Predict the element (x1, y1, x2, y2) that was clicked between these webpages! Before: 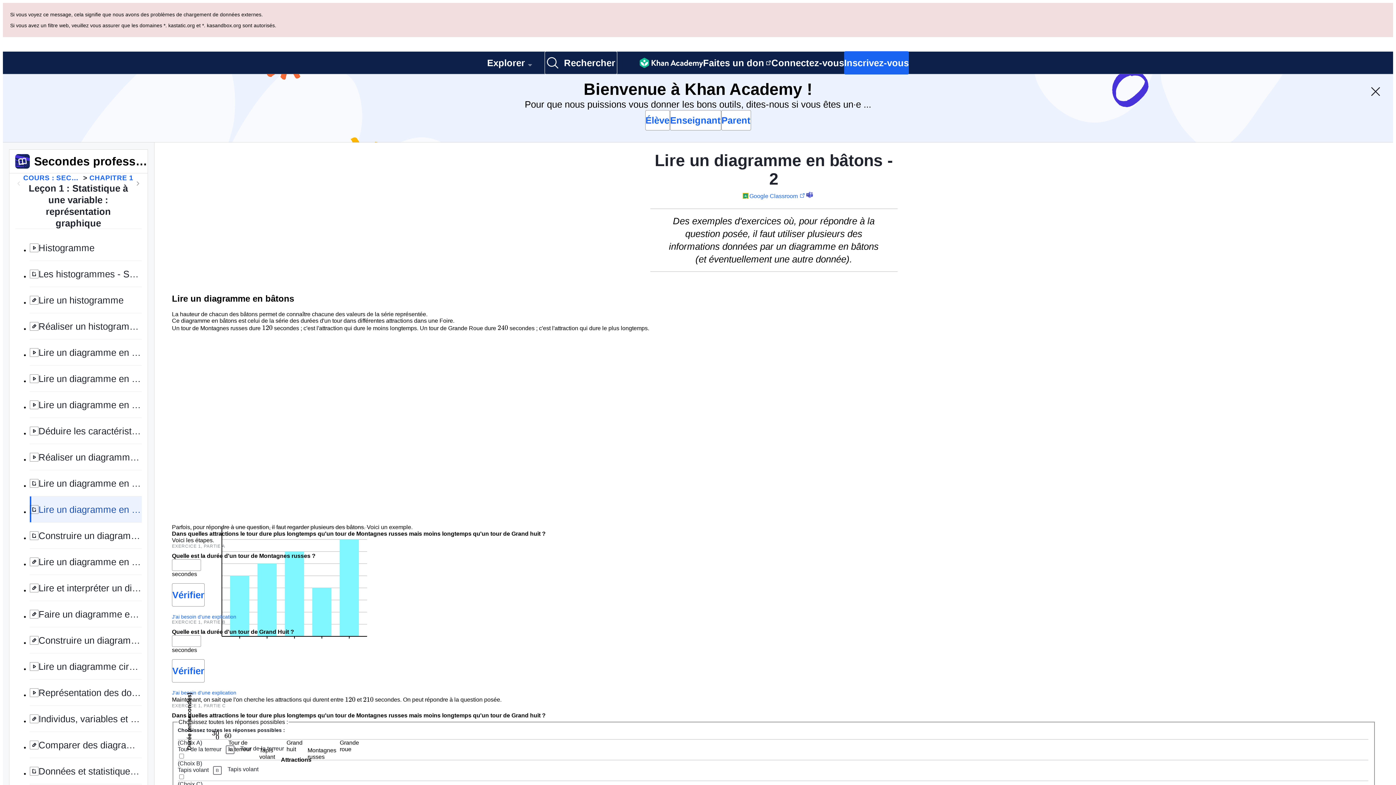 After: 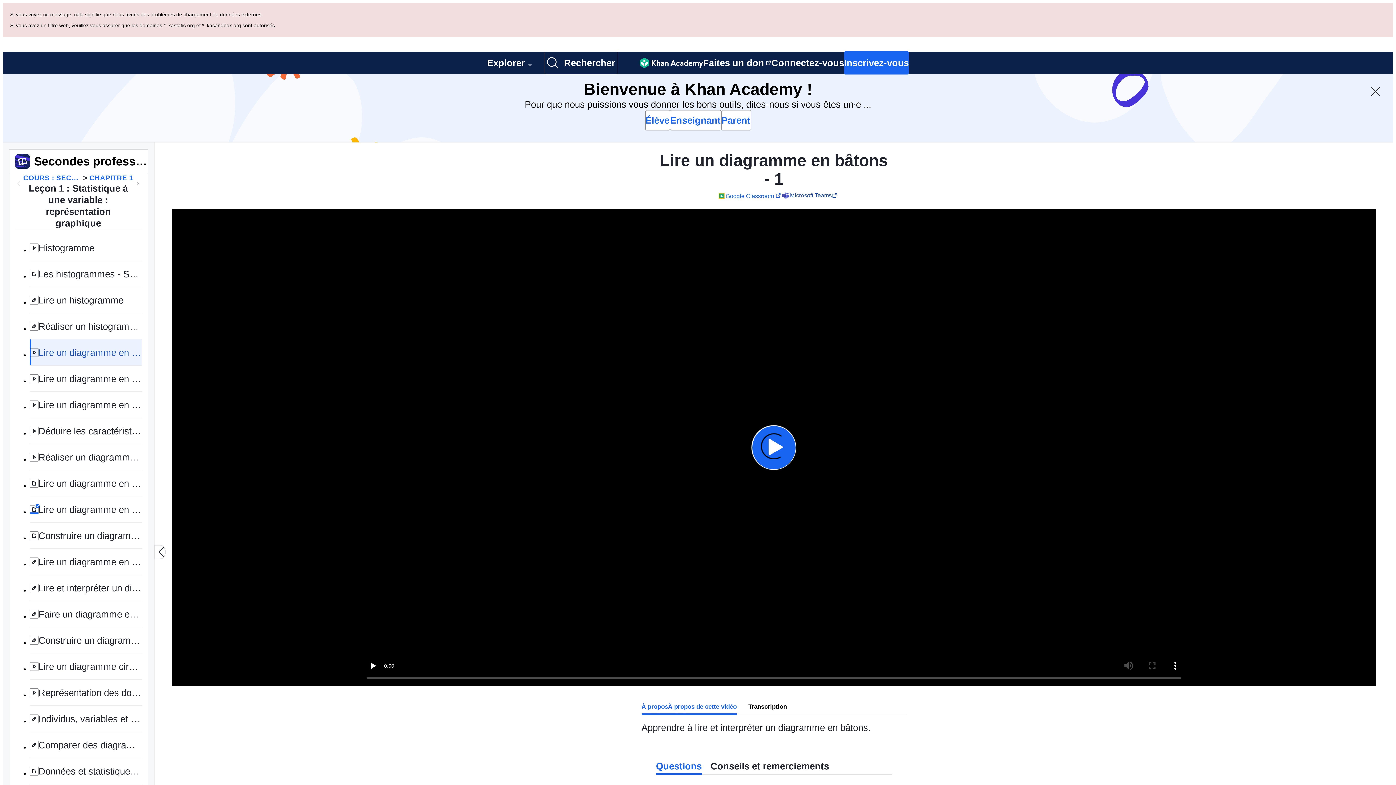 Action: label: Lire un diagramme en bâtons - 1 bbox: (29, 271, 141, 297)